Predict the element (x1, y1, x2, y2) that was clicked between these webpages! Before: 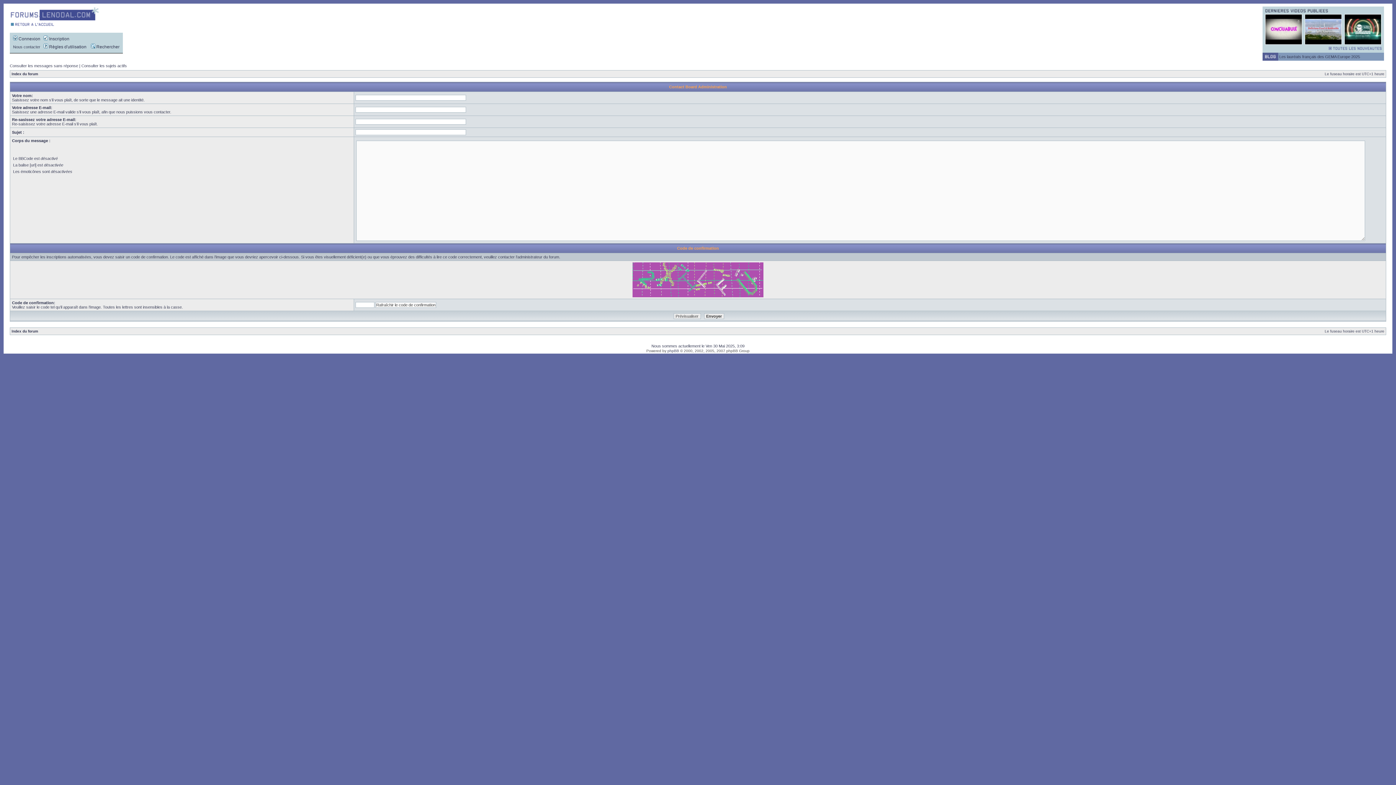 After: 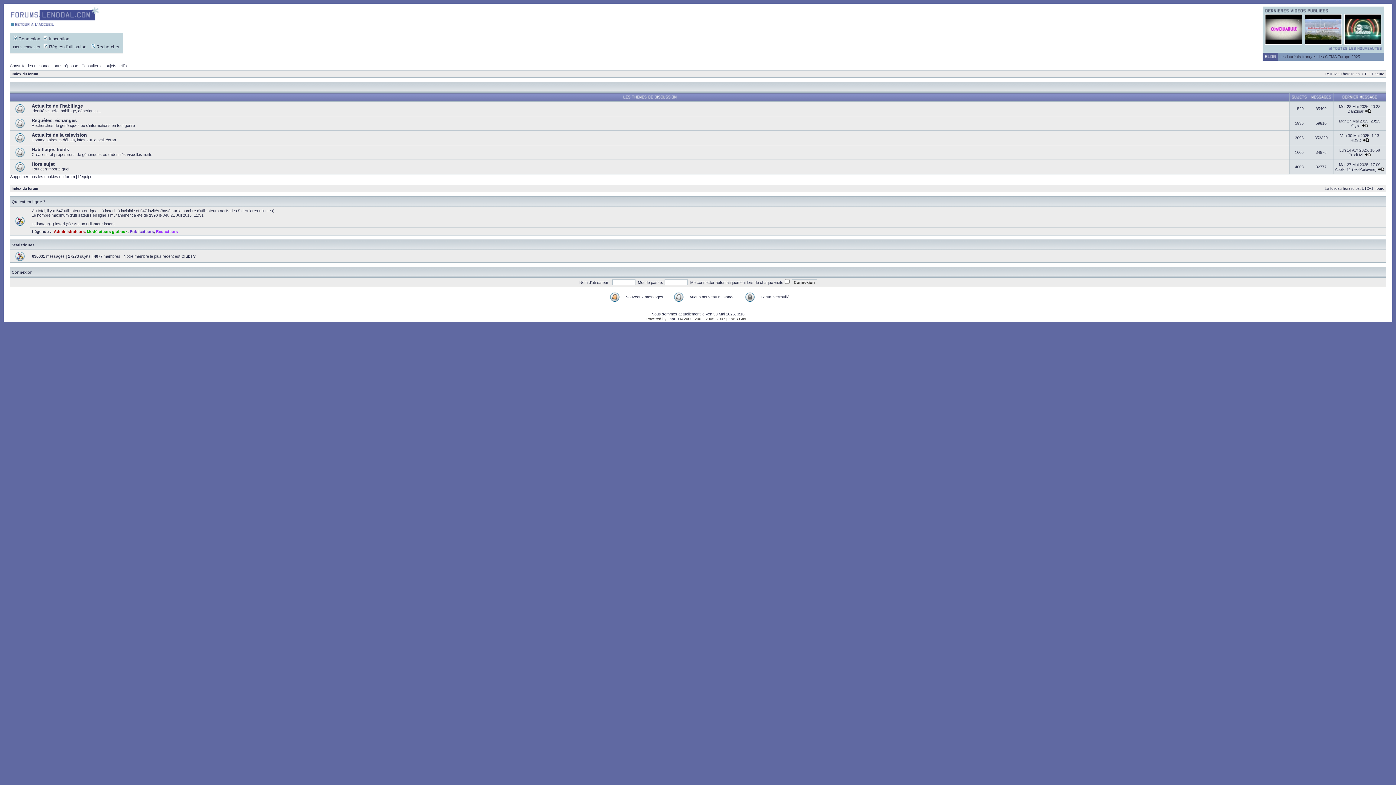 Action: bbox: (11, 329, 38, 333) label: Index du forum